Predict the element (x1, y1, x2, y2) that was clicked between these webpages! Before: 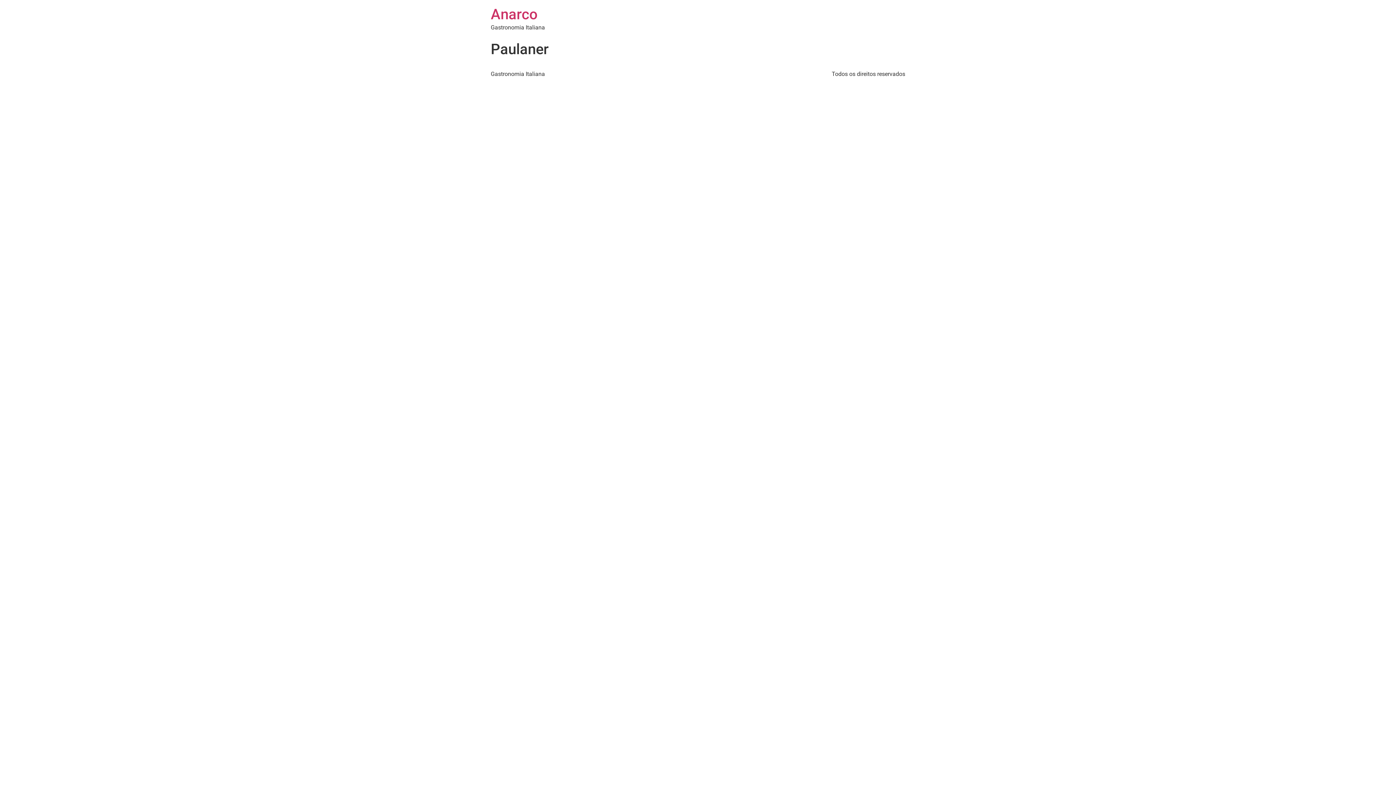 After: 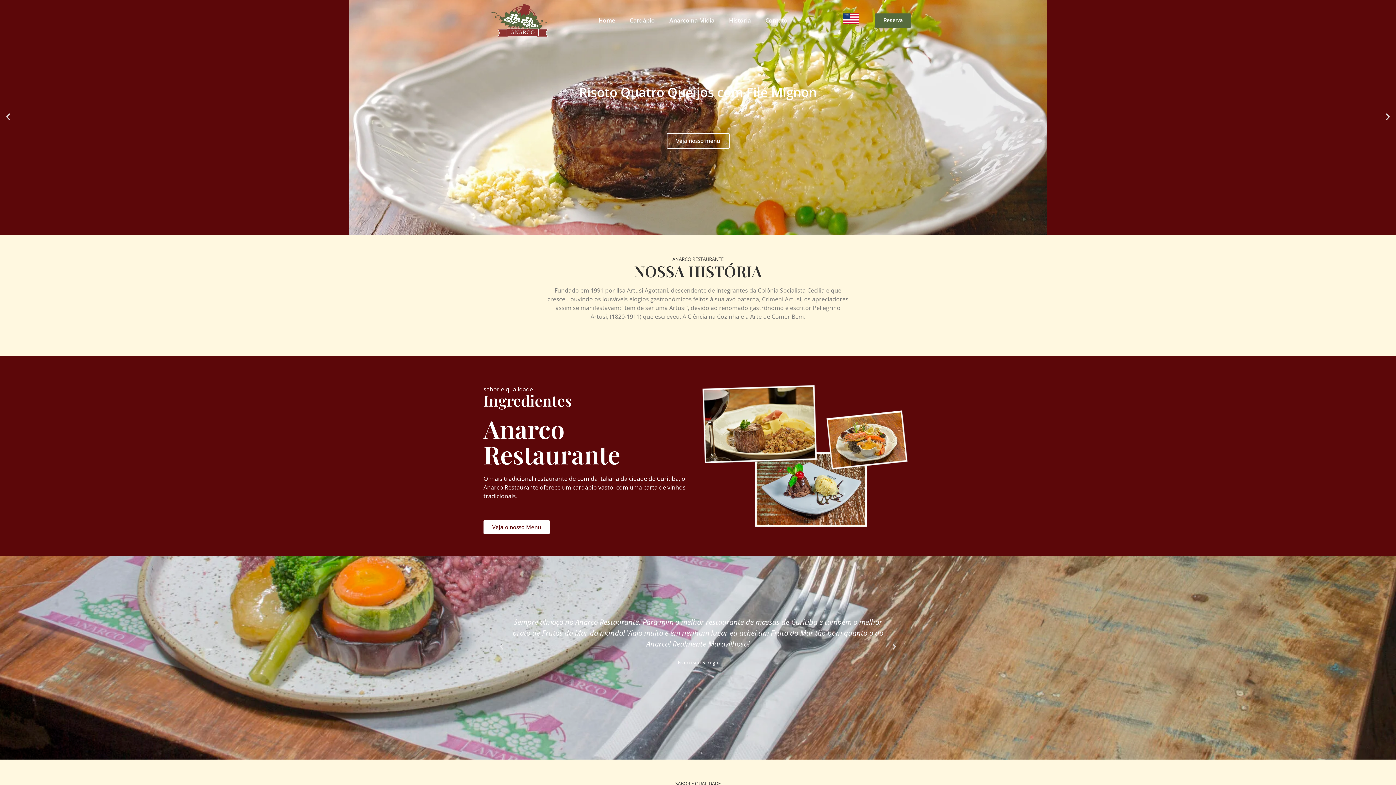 Action: bbox: (490, 5, 537, 22) label: Anarco